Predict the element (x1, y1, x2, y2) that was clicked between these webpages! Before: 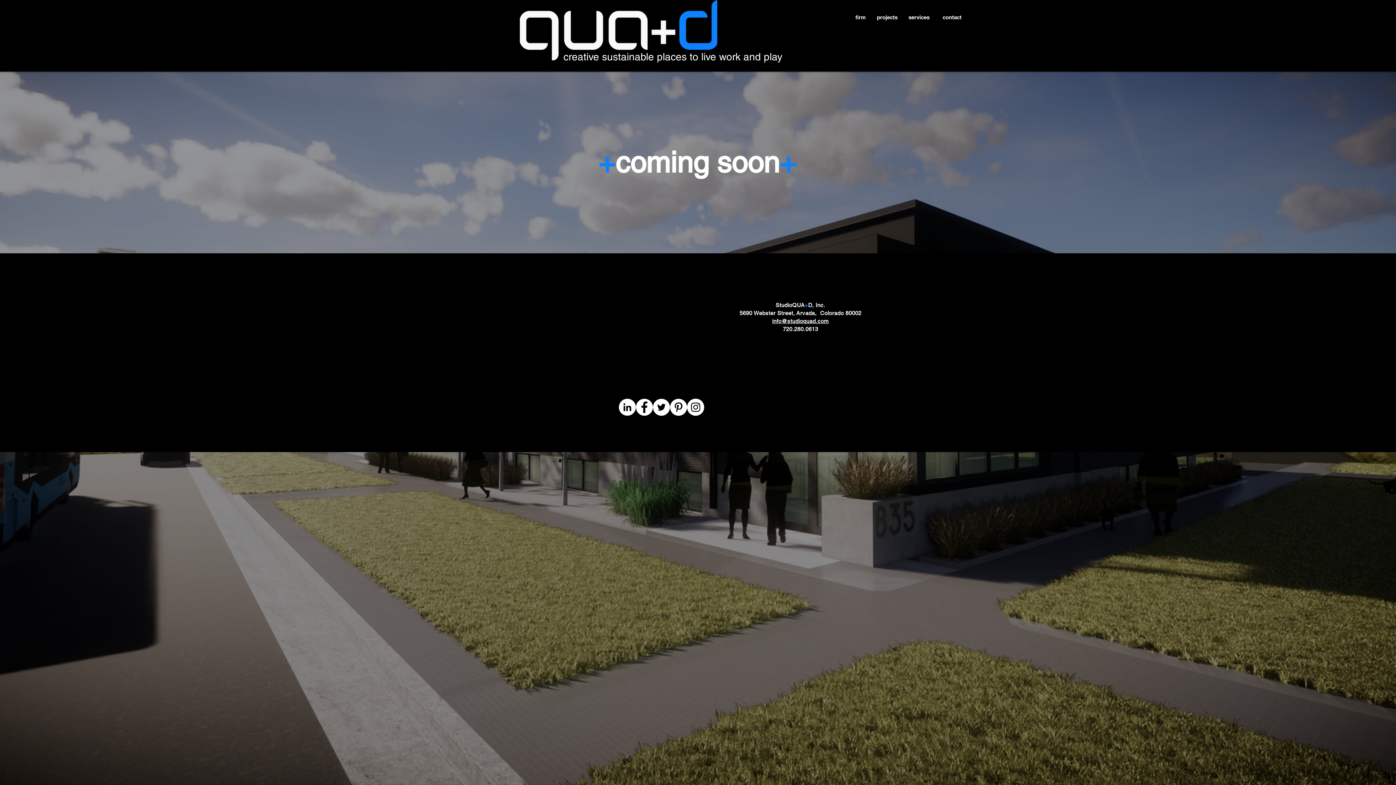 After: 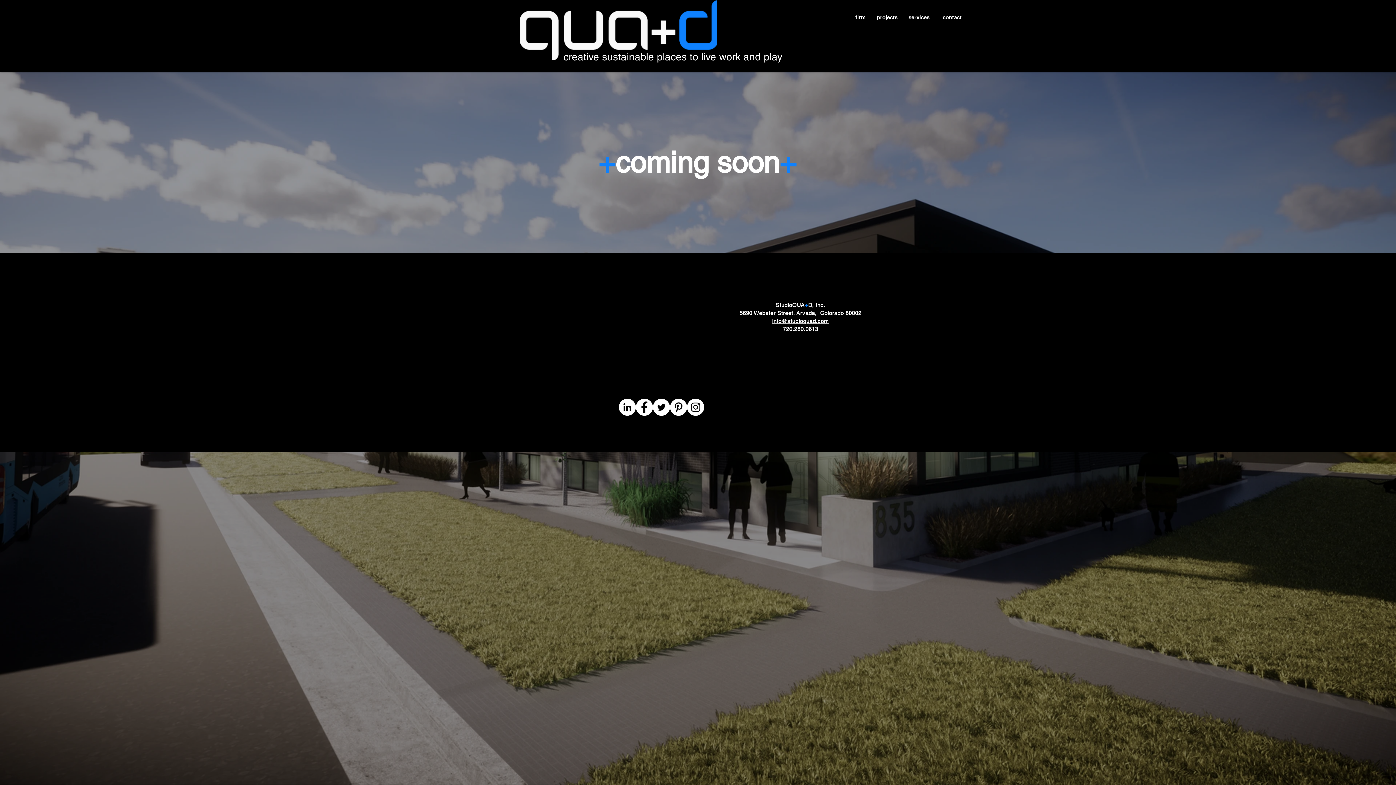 Action: label: projects bbox: (871, 8, 903, 26)